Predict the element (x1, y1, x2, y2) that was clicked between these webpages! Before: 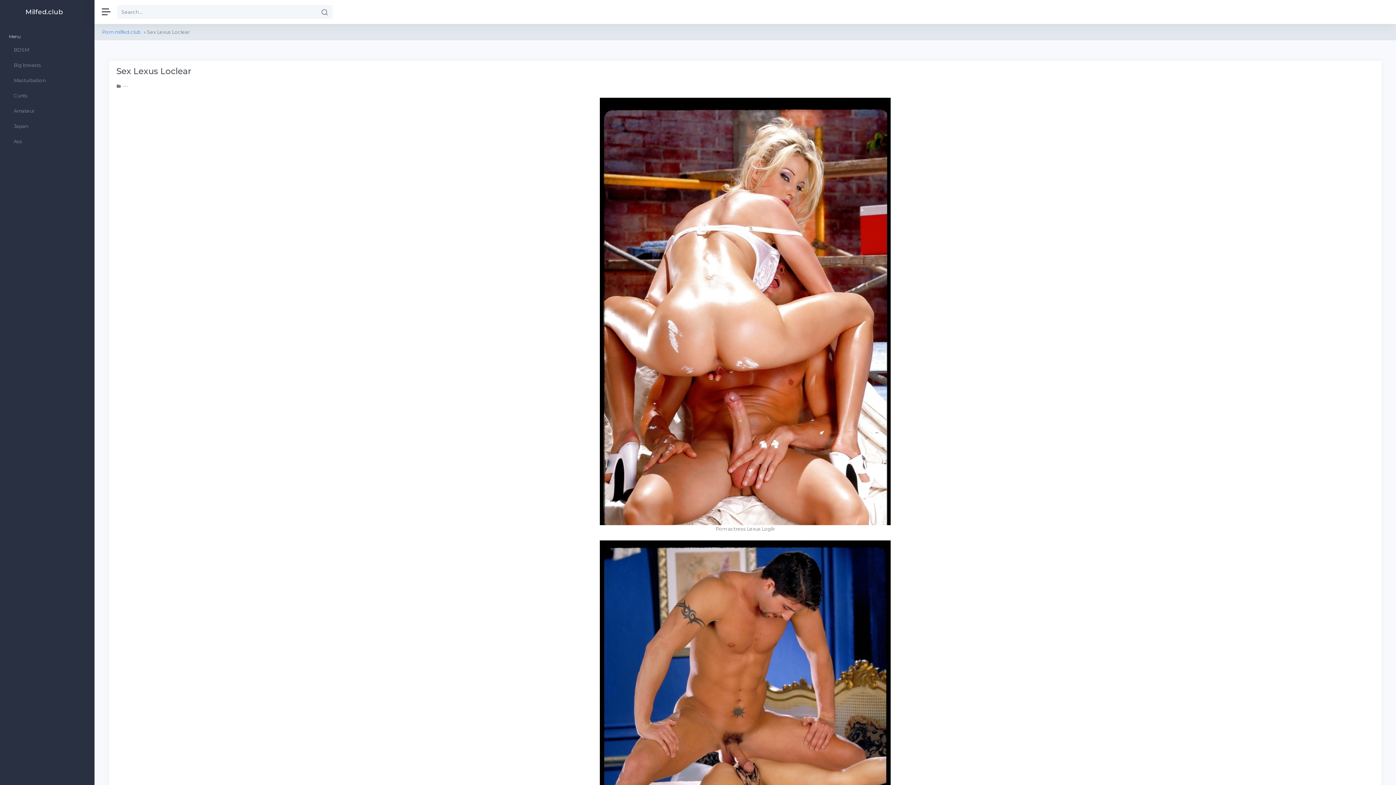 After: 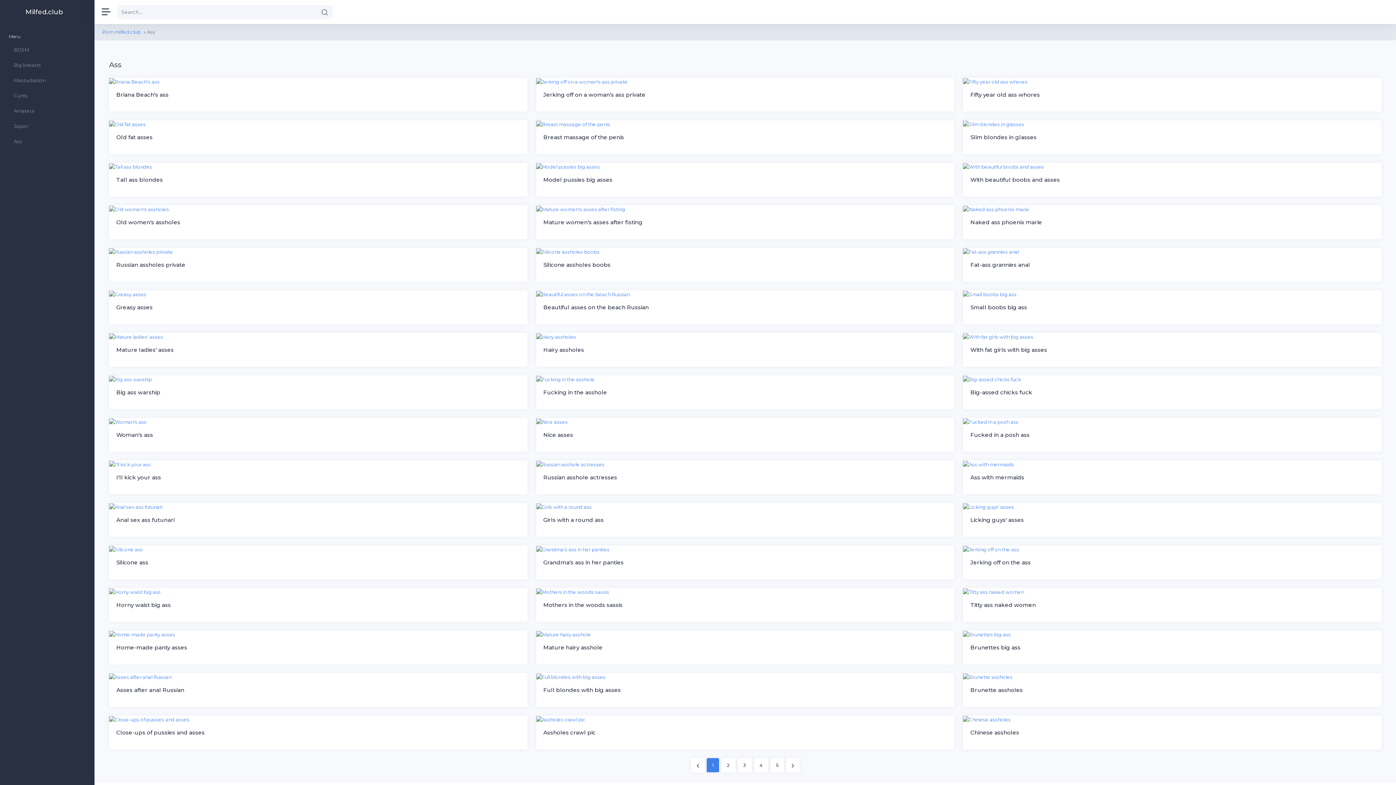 Action: label: Ass bbox: (0, 133, 94, 148)